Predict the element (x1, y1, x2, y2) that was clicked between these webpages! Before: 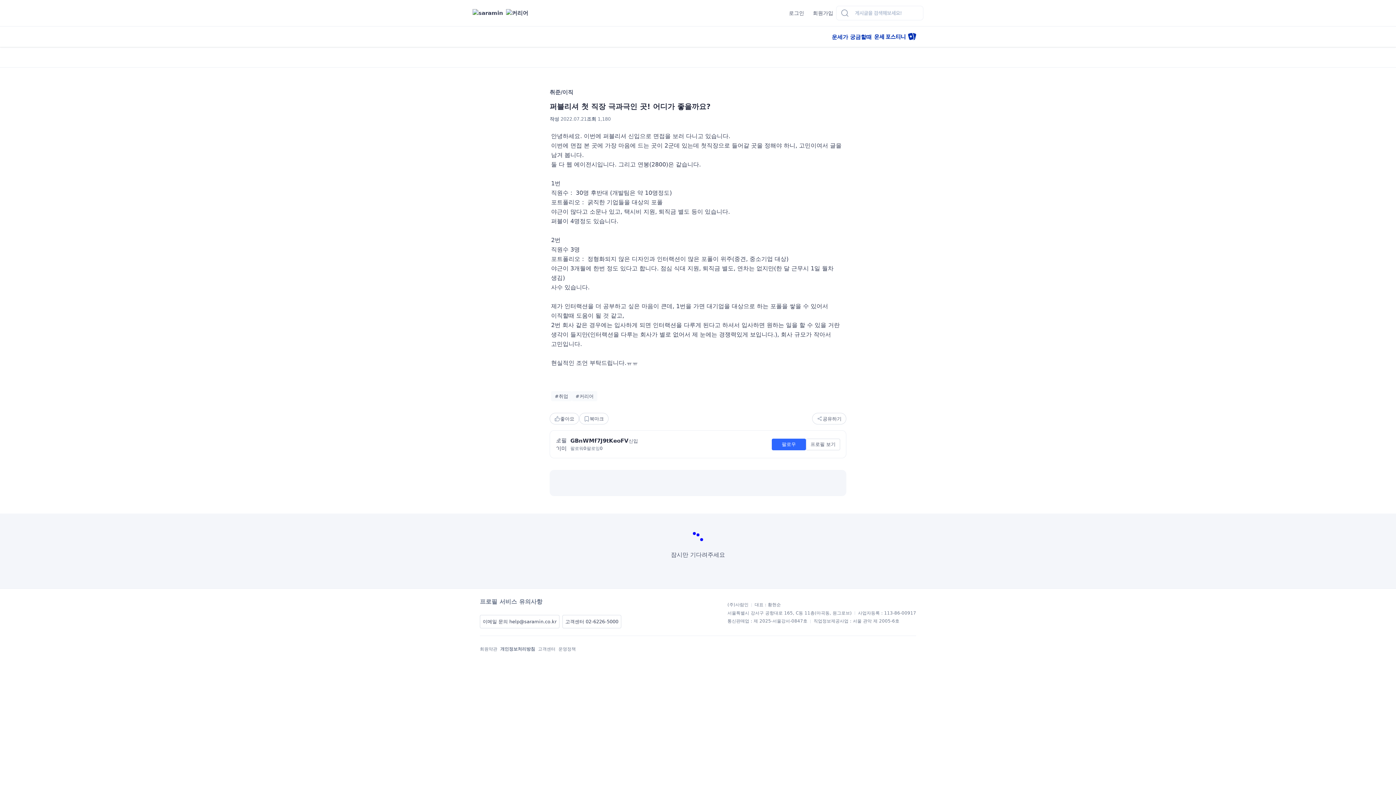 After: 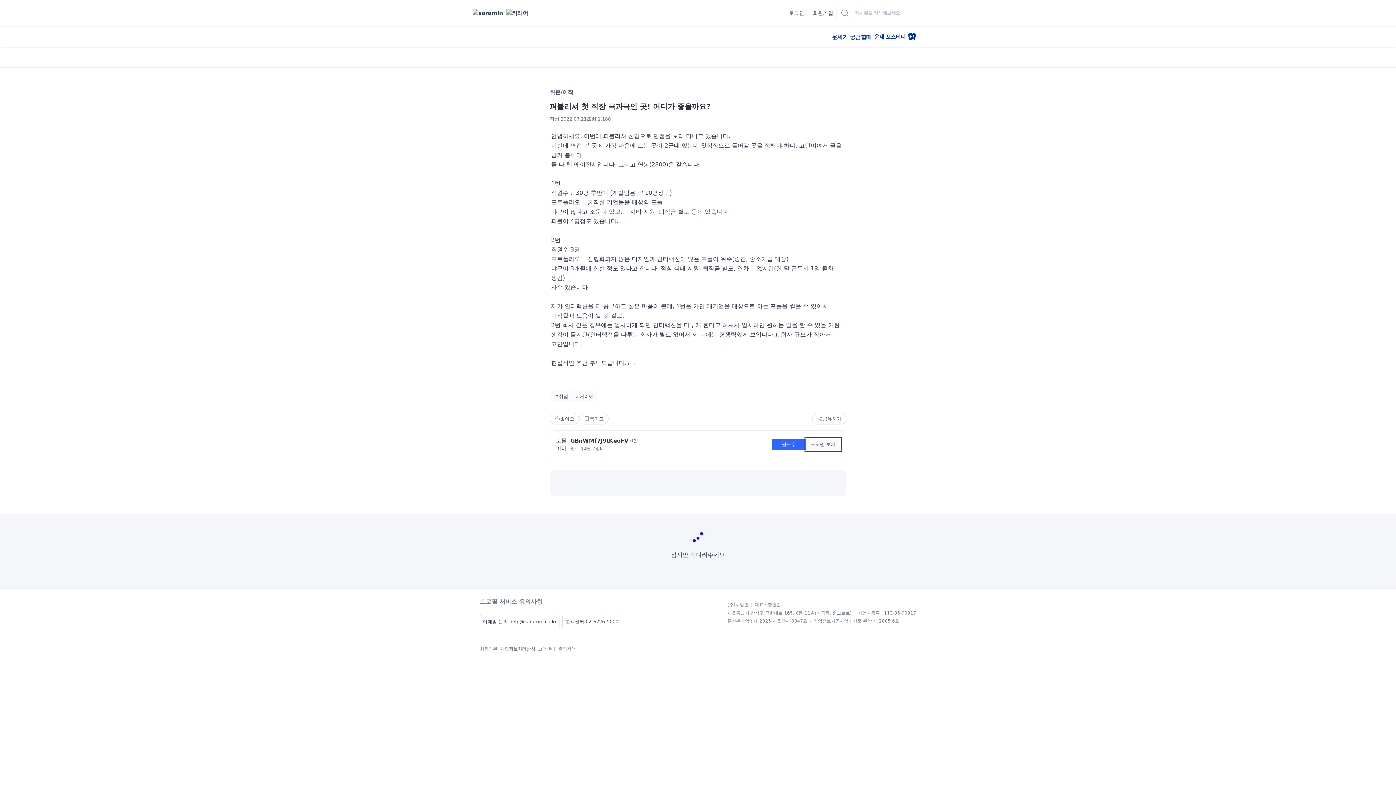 Action: bbox: (806, 438, 840, 450) label: 프로필 보기